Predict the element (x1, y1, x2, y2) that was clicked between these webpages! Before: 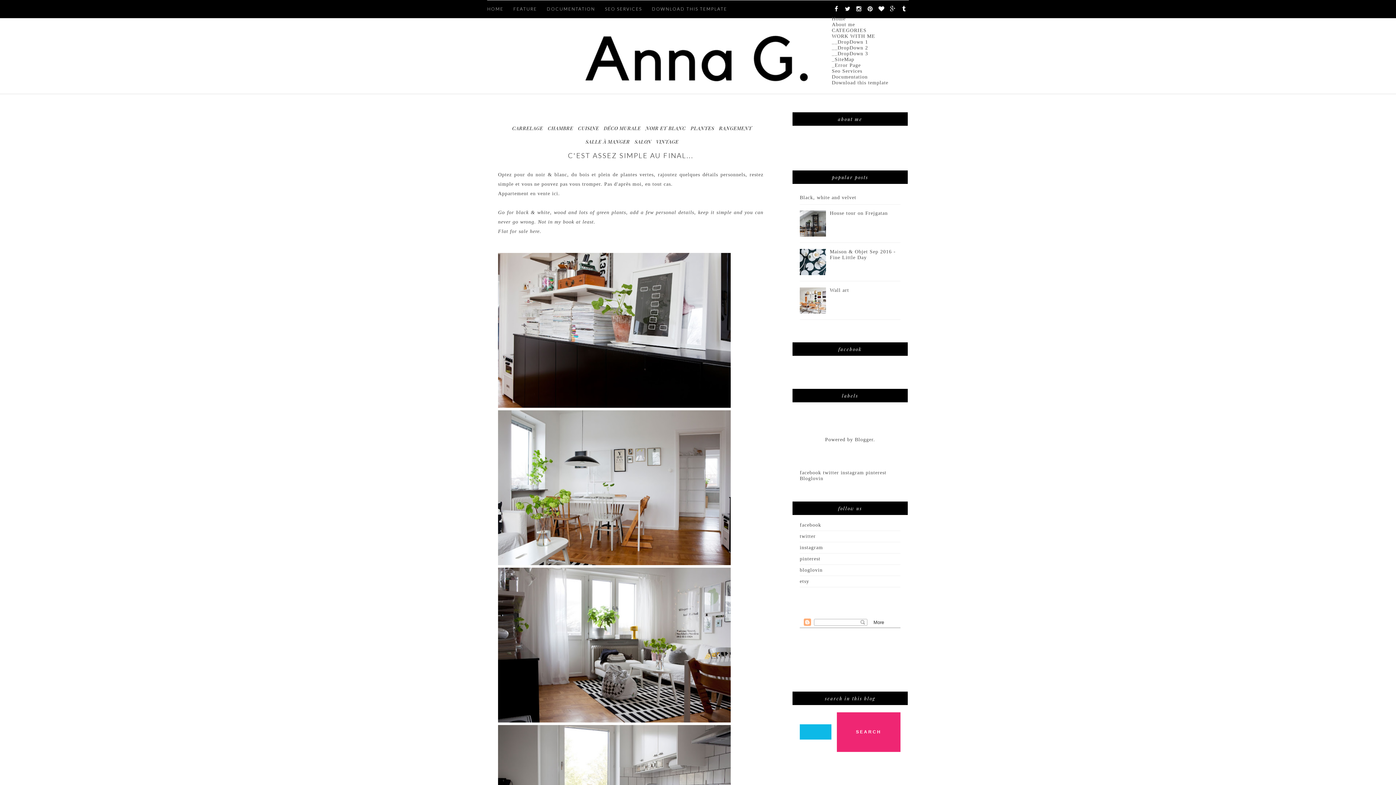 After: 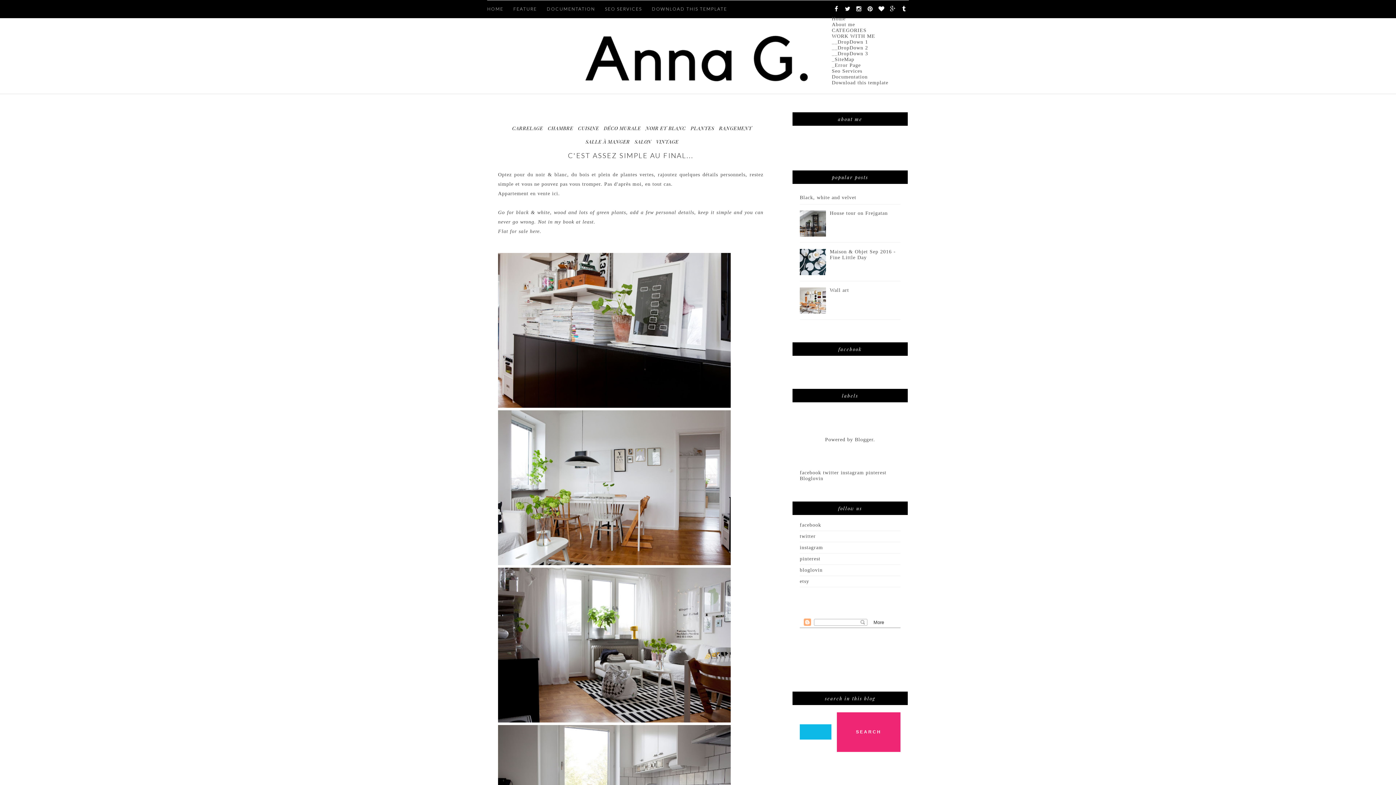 Action: bbox: (800, 232, 828, 237)